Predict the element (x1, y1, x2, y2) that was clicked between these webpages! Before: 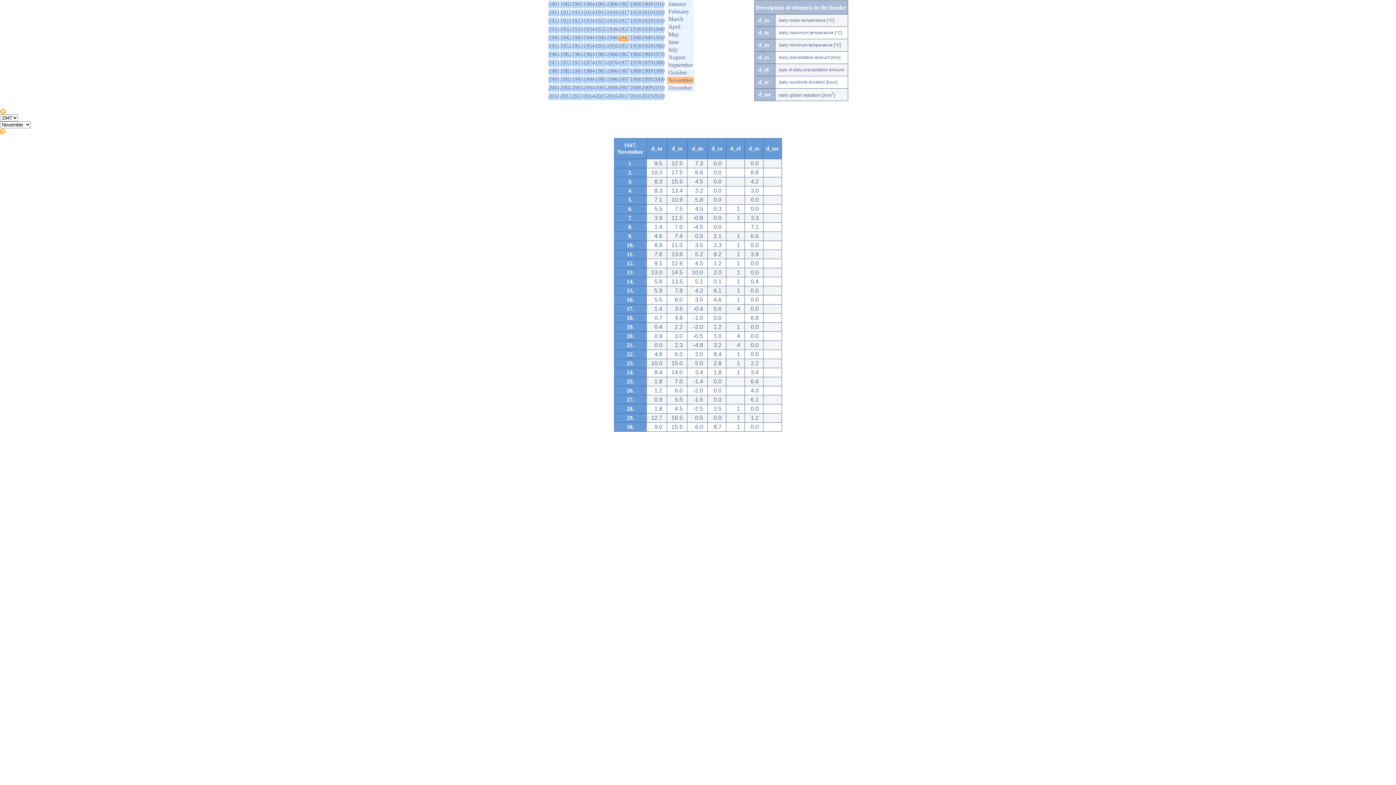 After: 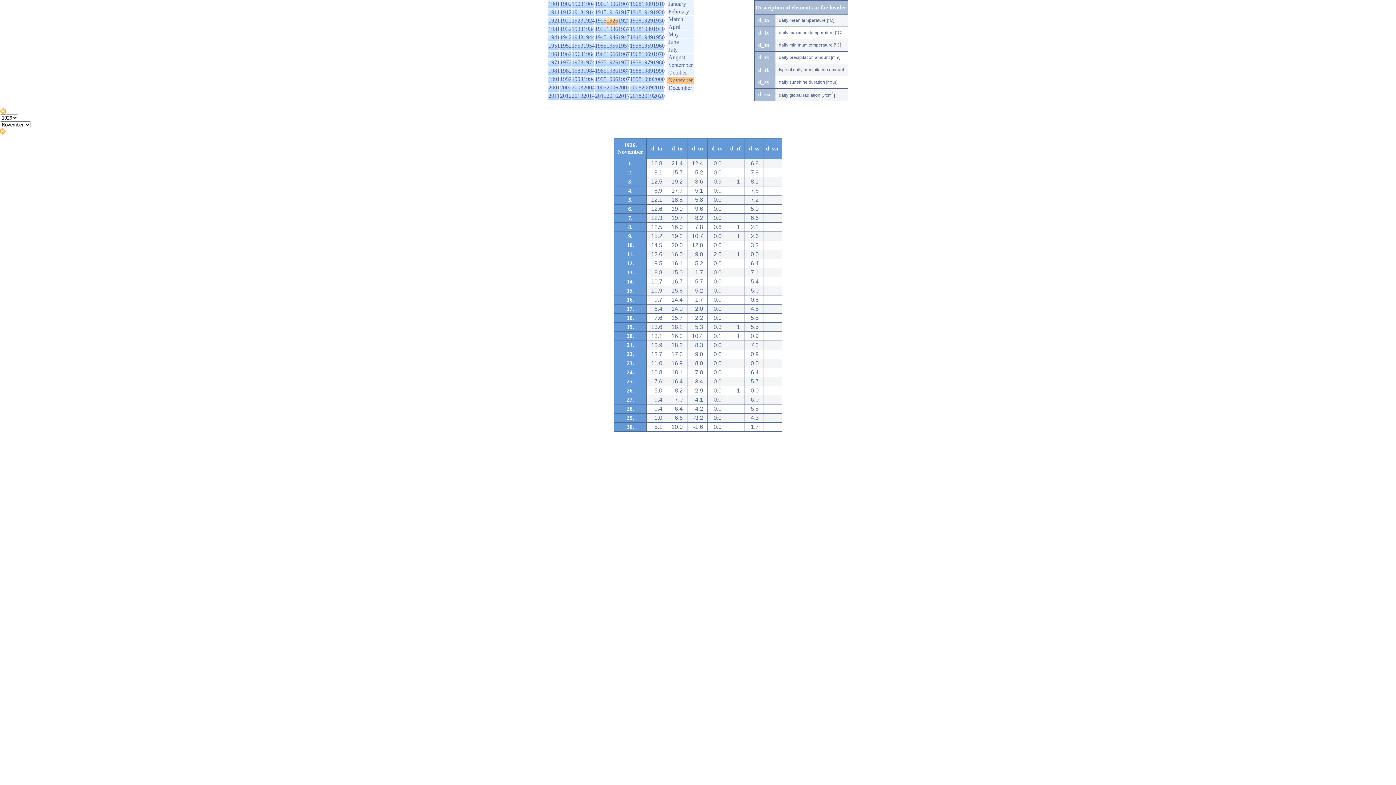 Action: label: 1926 bbox: (606, 17, 618, 23)